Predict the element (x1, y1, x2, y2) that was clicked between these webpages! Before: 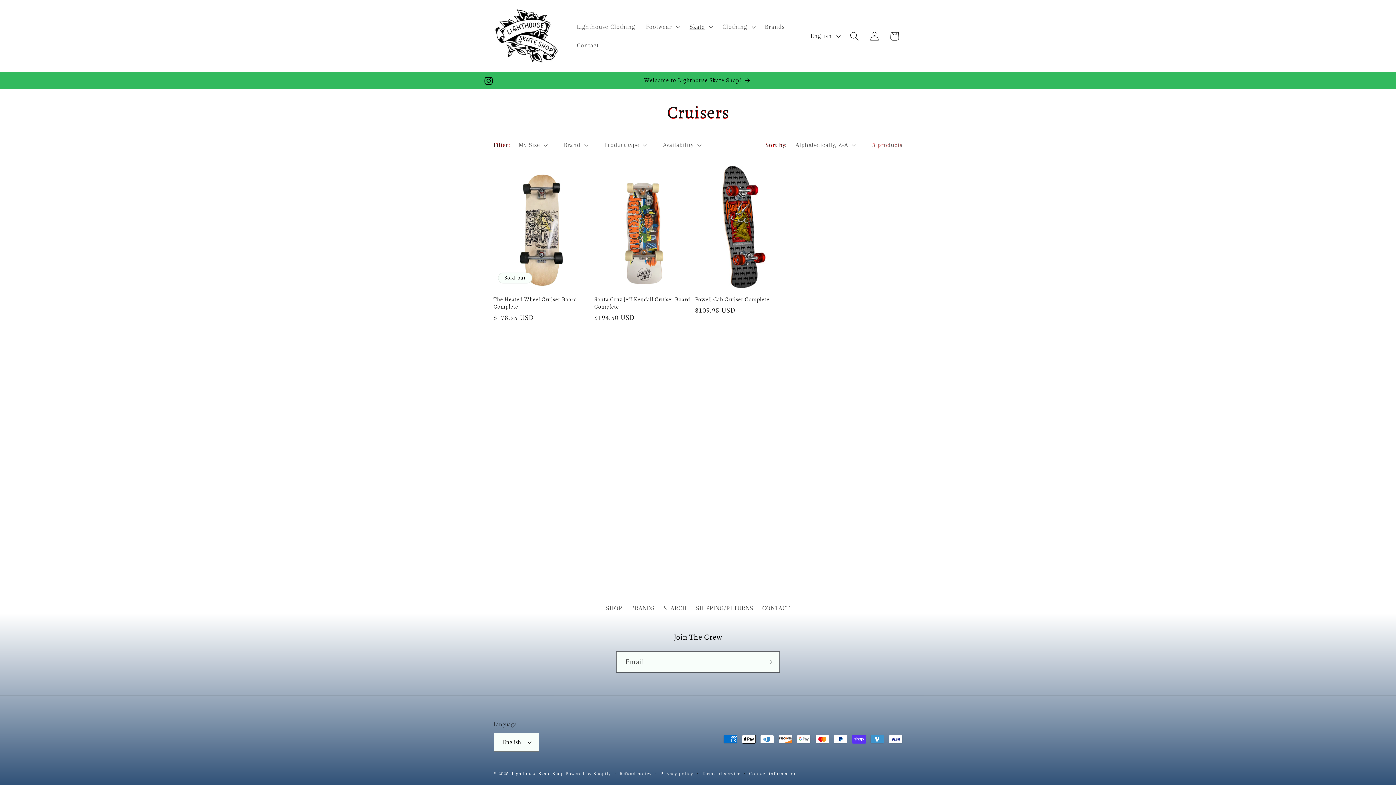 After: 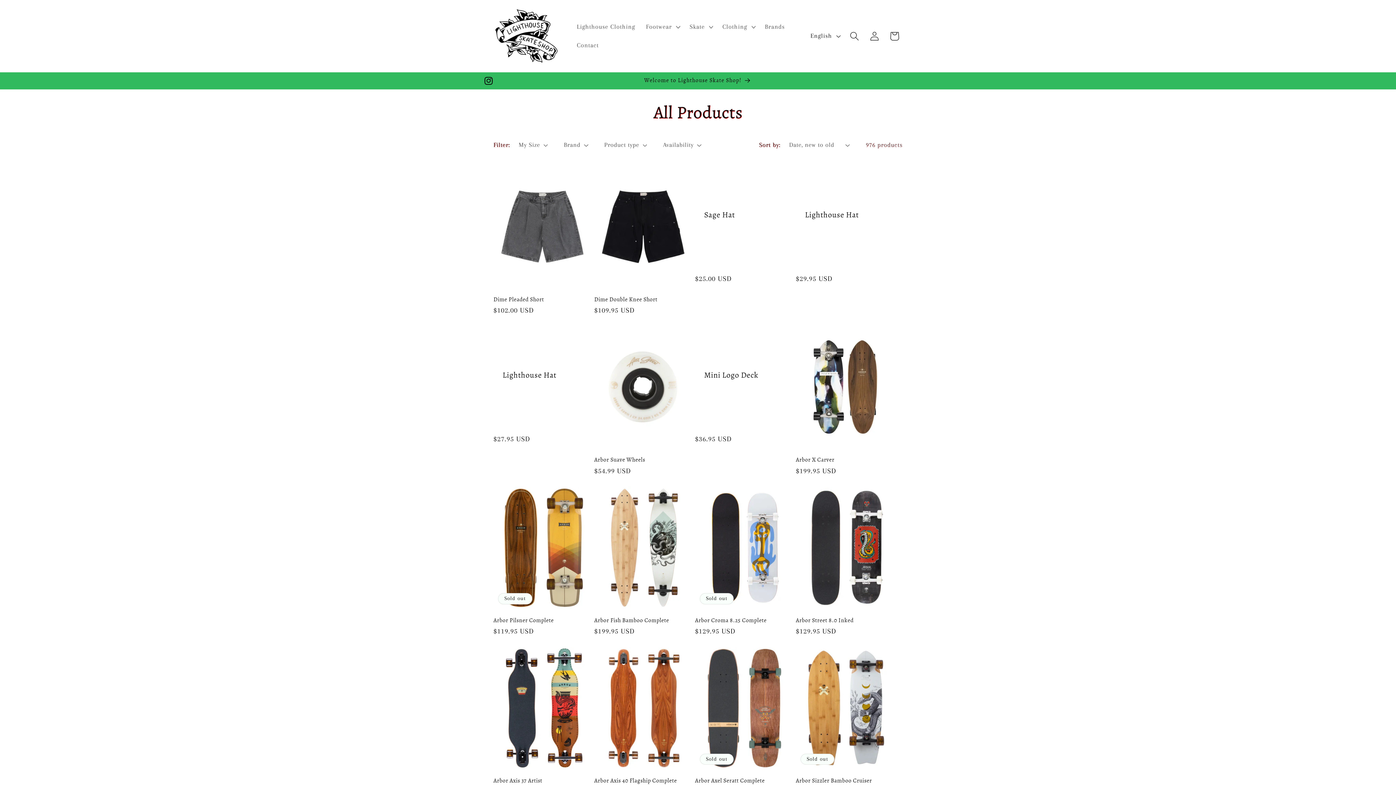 Action: bbox: (606, 603, 622, 615) label: SHOP